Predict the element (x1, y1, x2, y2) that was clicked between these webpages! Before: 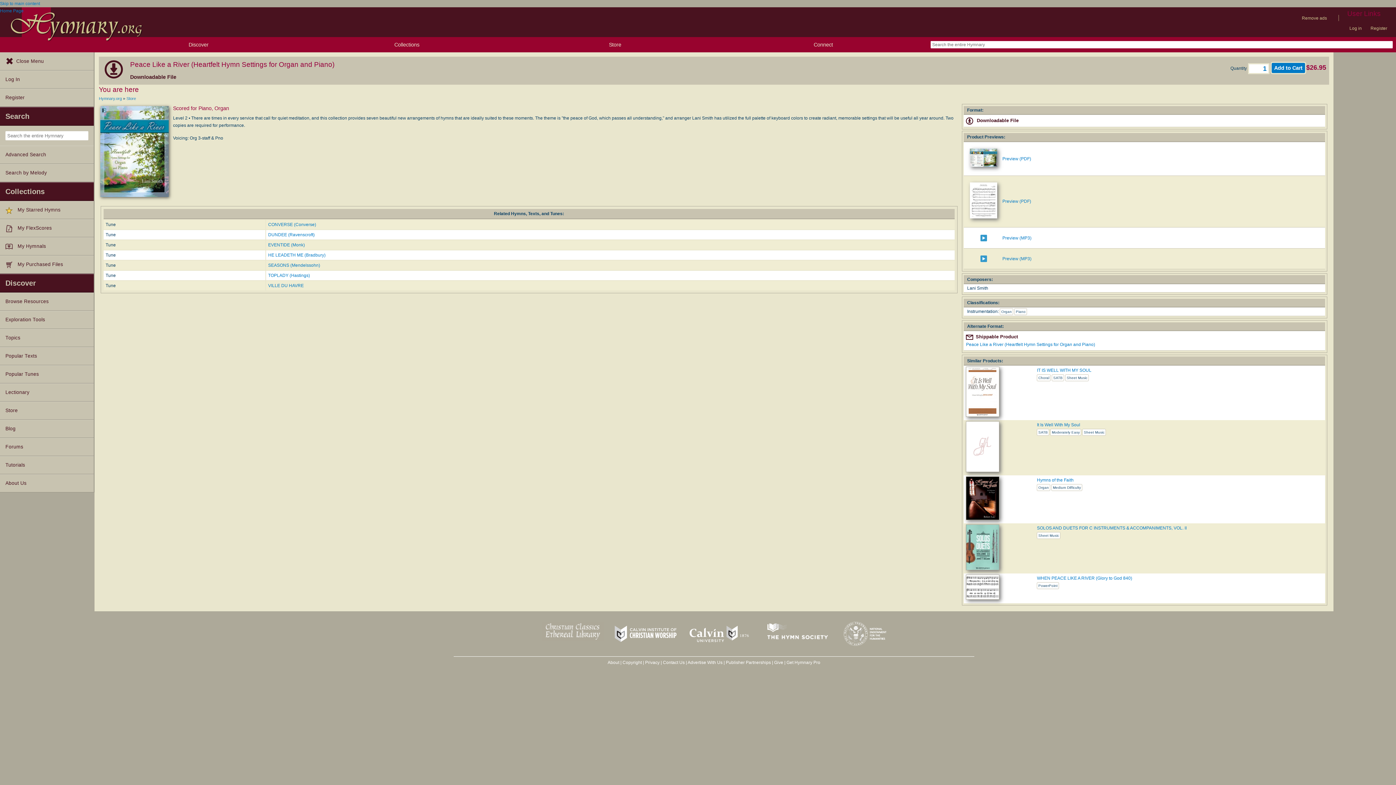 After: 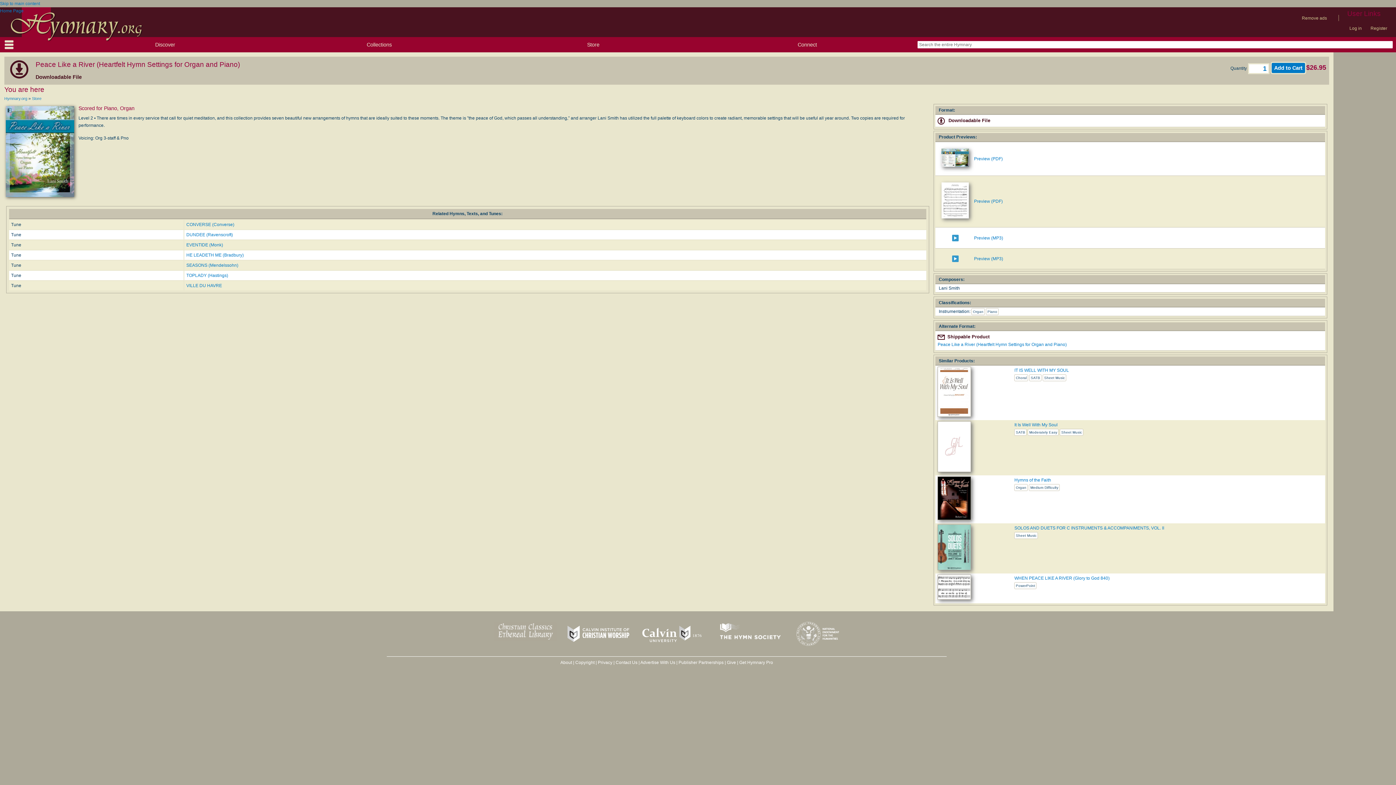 Action: bbox: (0, 52, 93, 70) label: Close Menu